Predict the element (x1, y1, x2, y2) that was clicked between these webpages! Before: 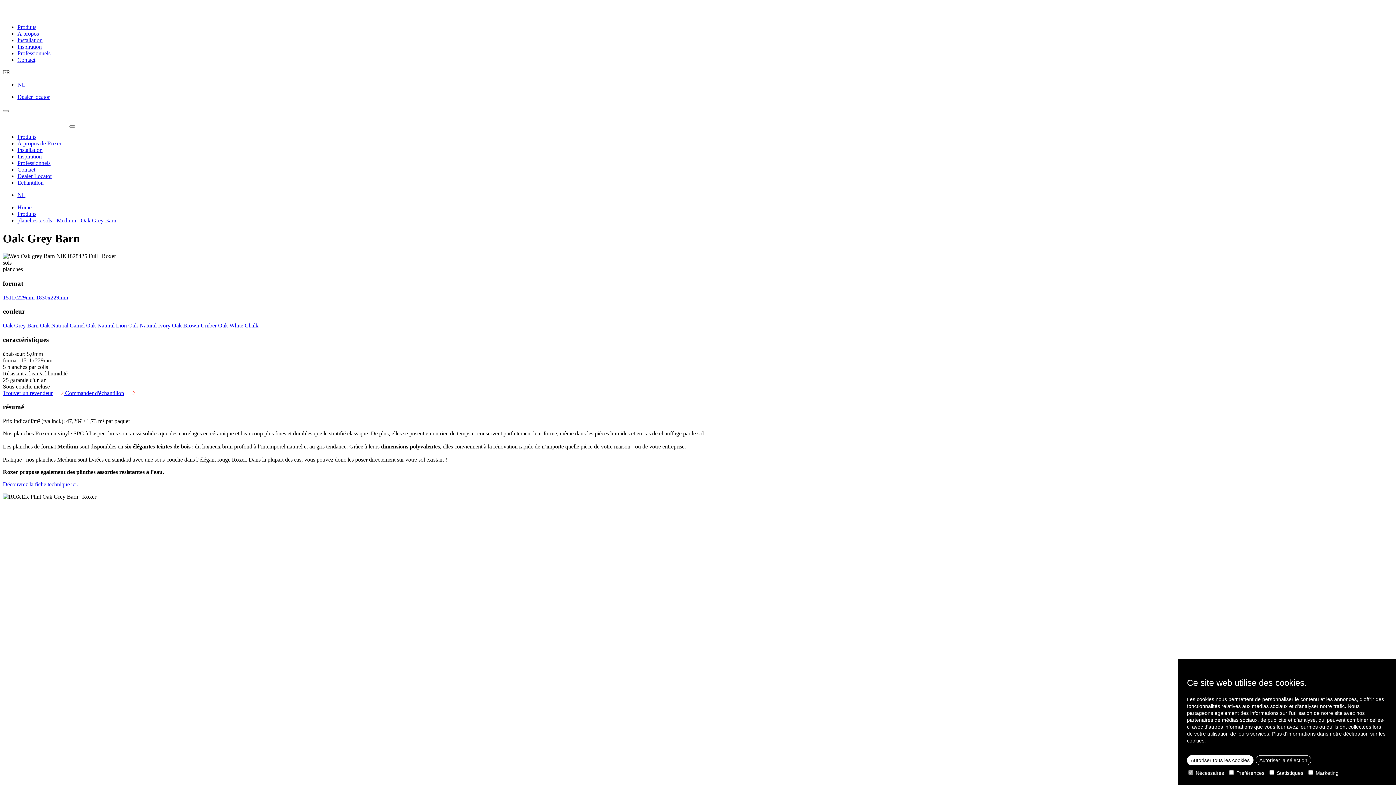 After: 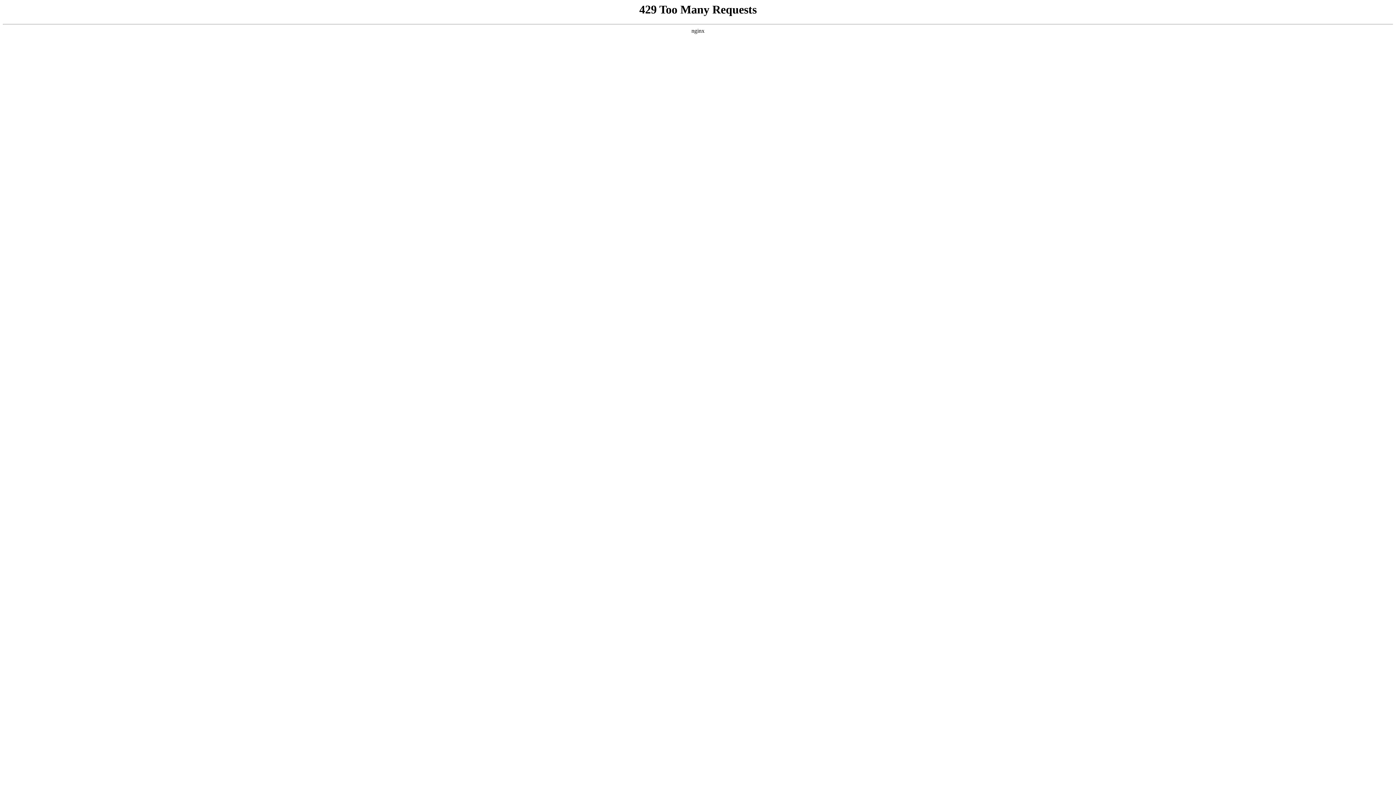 Action: label: Oak White Chalk bbox: (218, 322, 258, 328)